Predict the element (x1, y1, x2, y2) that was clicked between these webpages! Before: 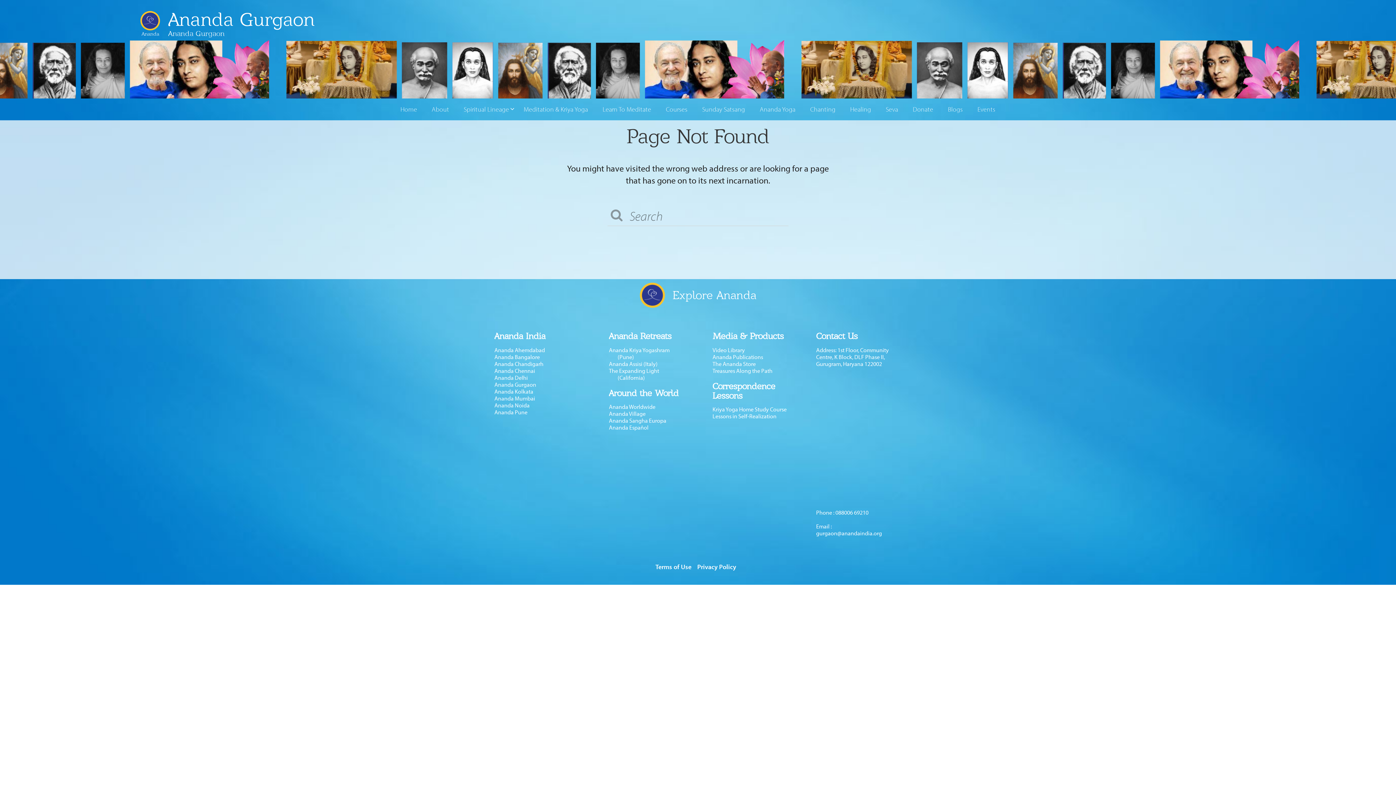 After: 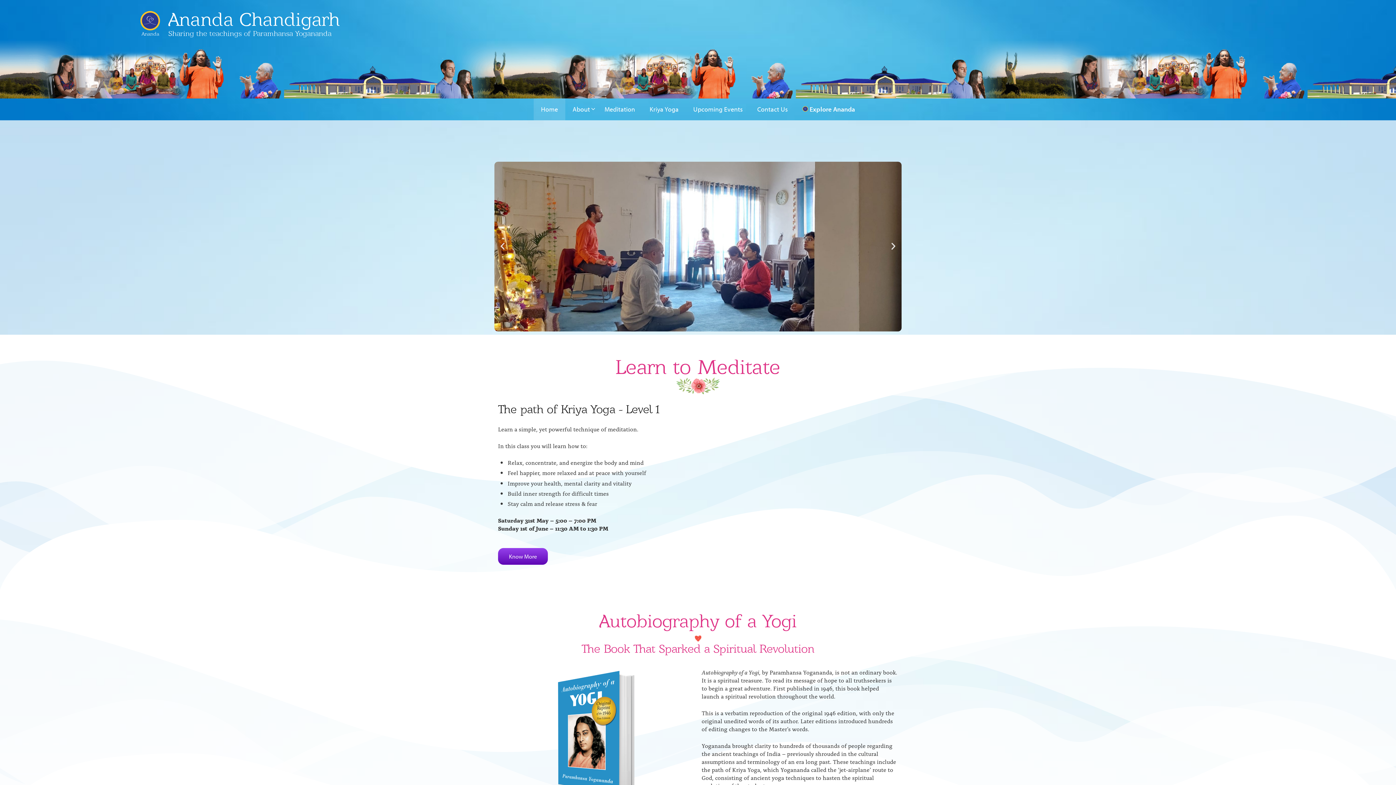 Action: label: Ananda Chandigarh bbox: (494, 360, 543, 367)